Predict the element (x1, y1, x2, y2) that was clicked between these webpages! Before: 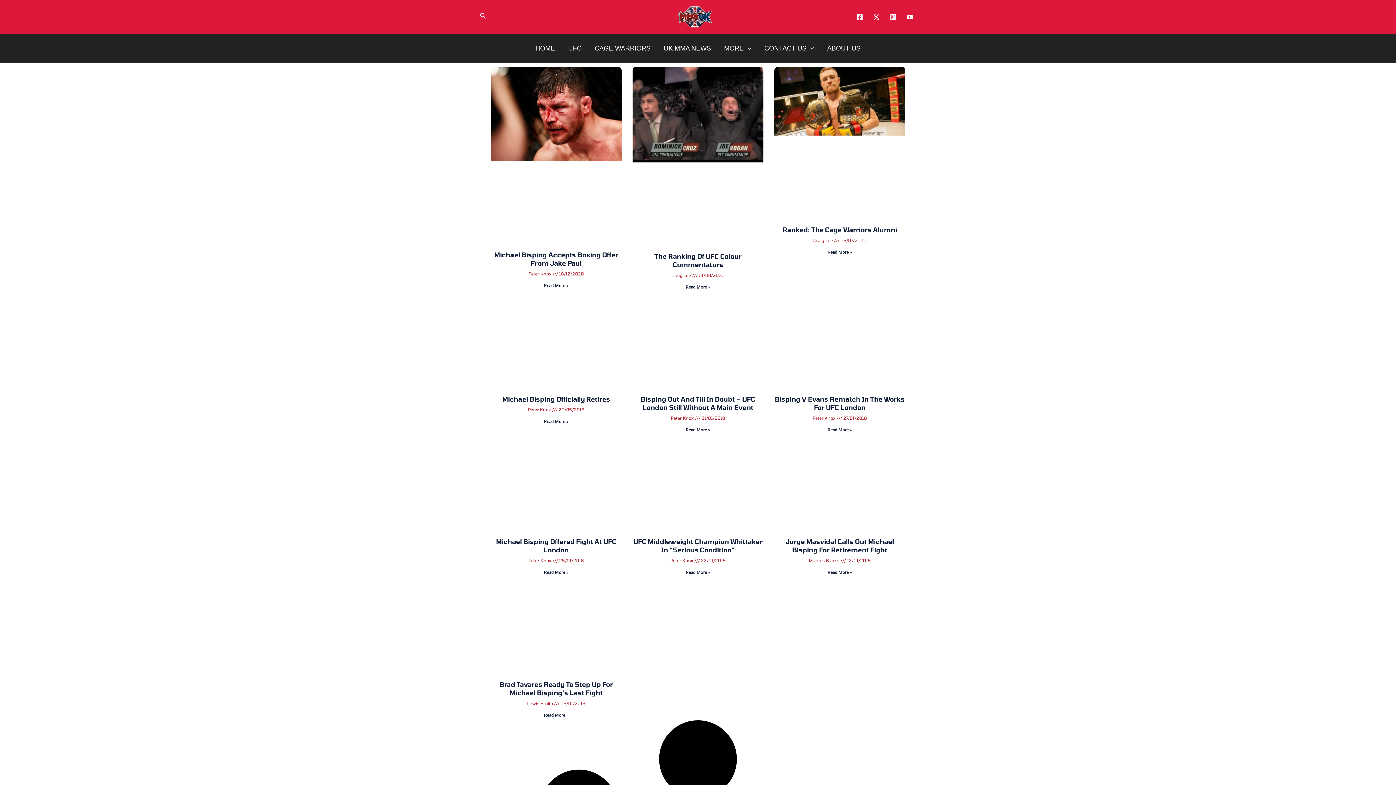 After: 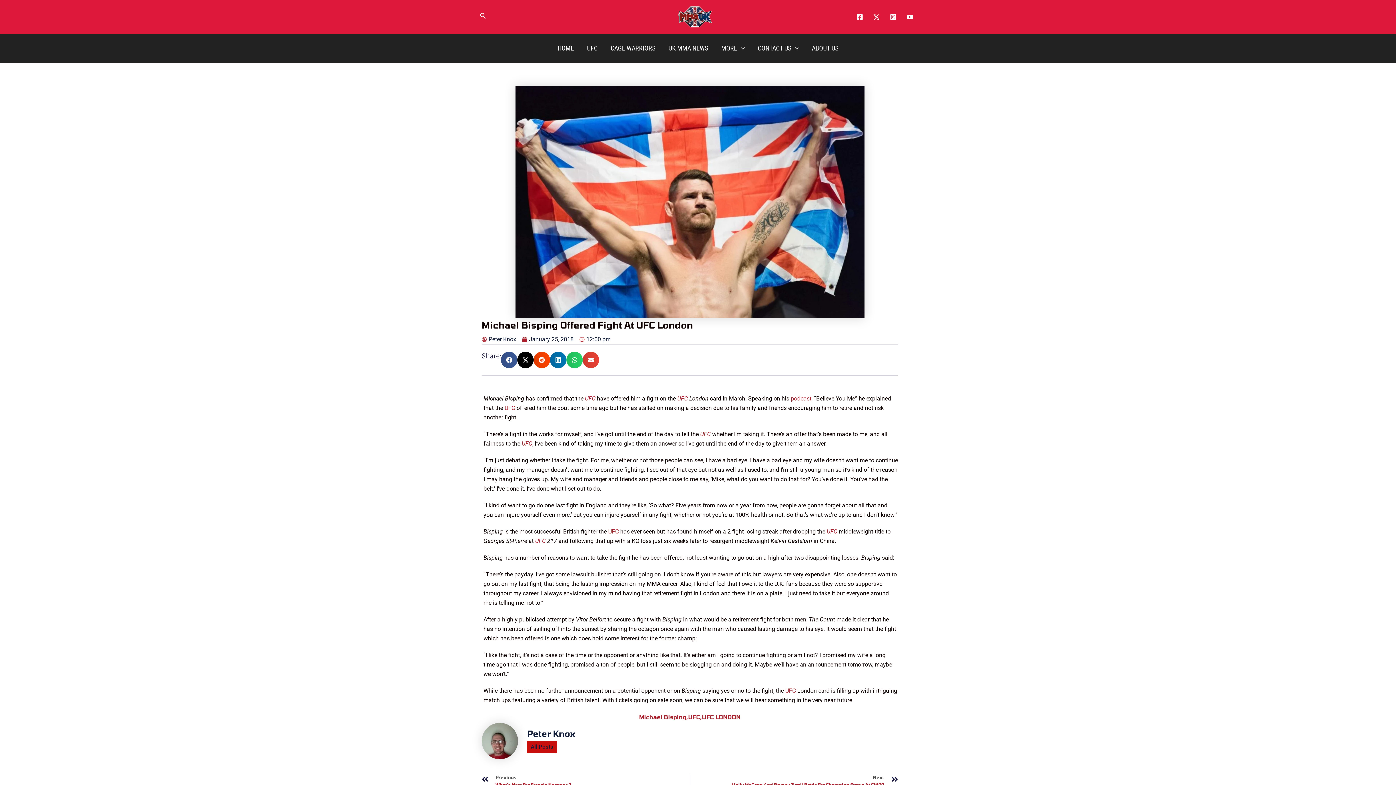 Action: bbox: (544, 570, 568, 575) label: Read more about Michael Bisping offered fight at UFC London